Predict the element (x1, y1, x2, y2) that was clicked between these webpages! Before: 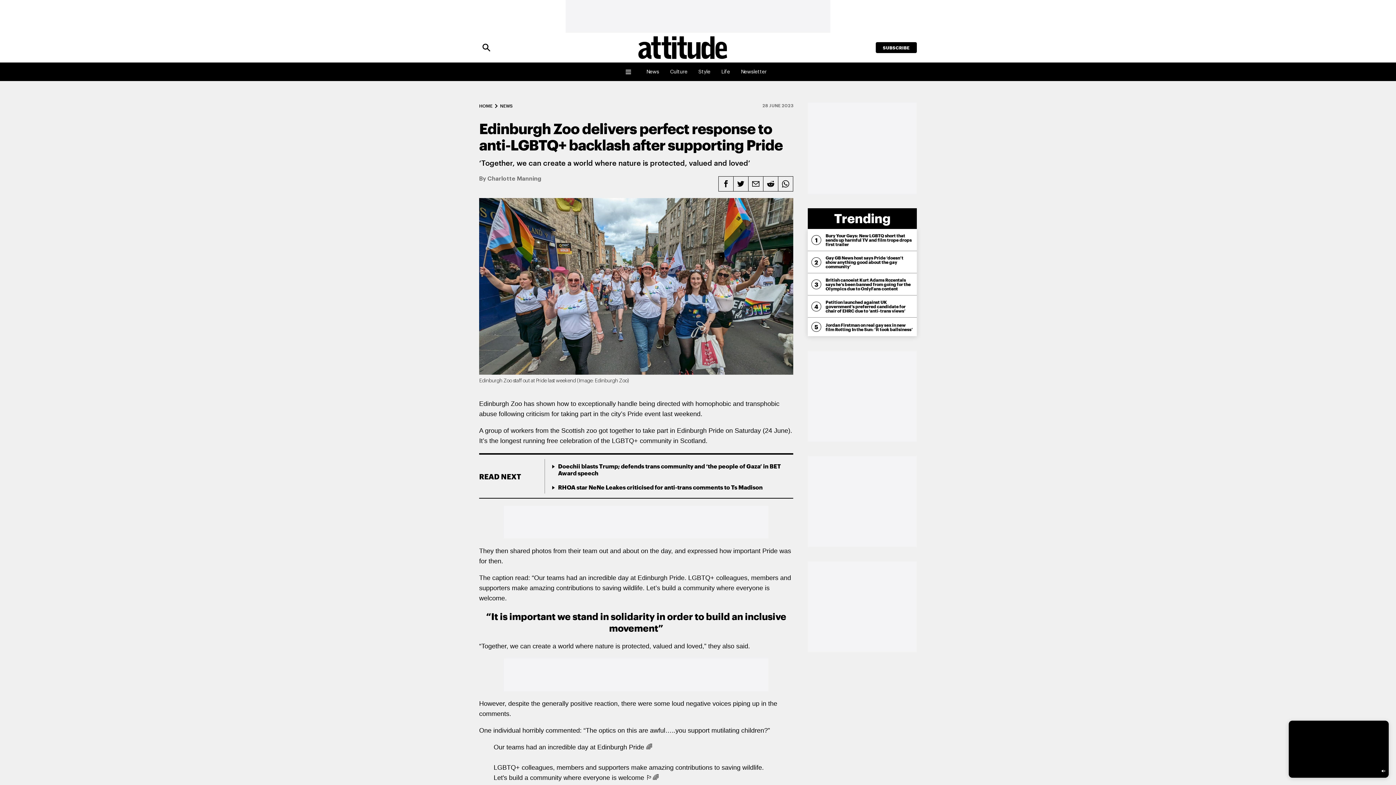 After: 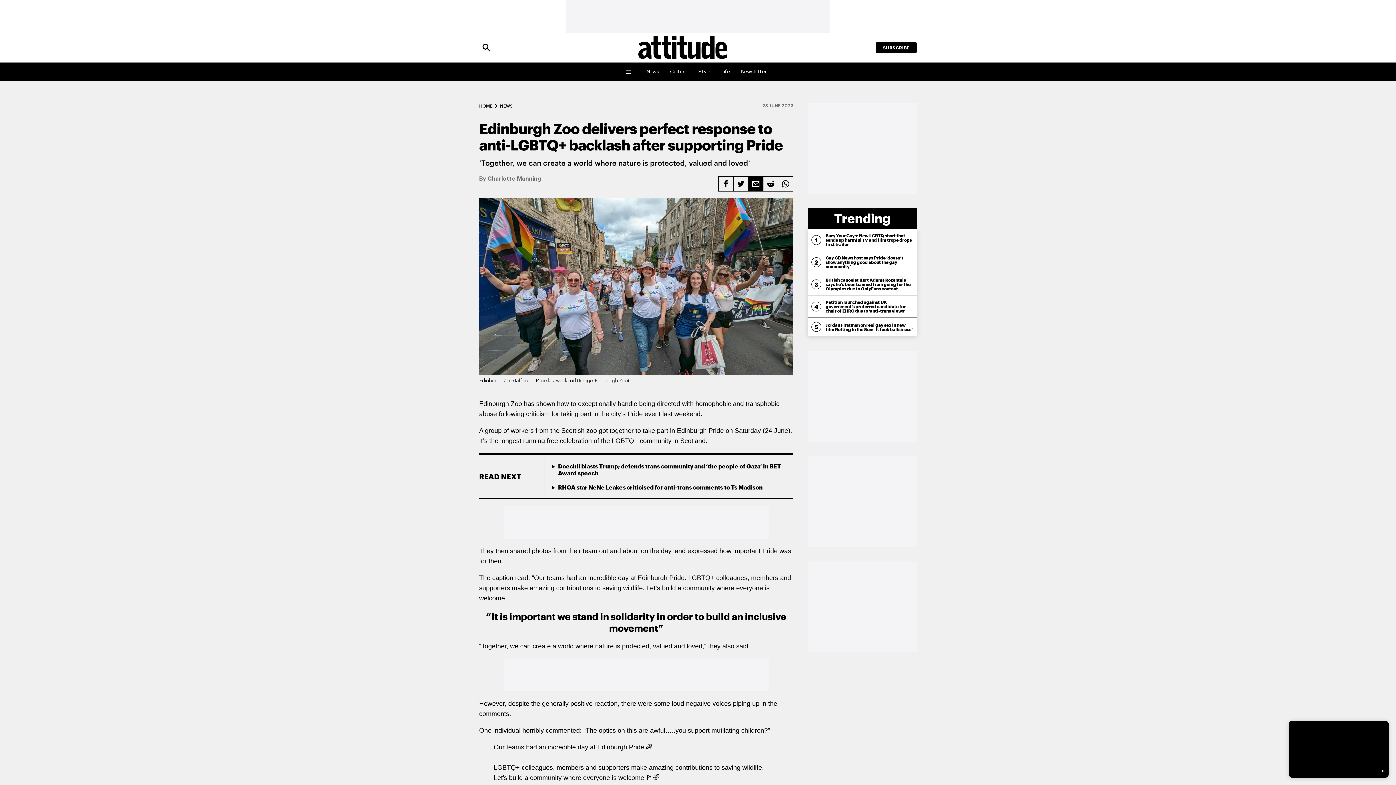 Action: bbox: (748, 176, 763, 191) label: Share this via email